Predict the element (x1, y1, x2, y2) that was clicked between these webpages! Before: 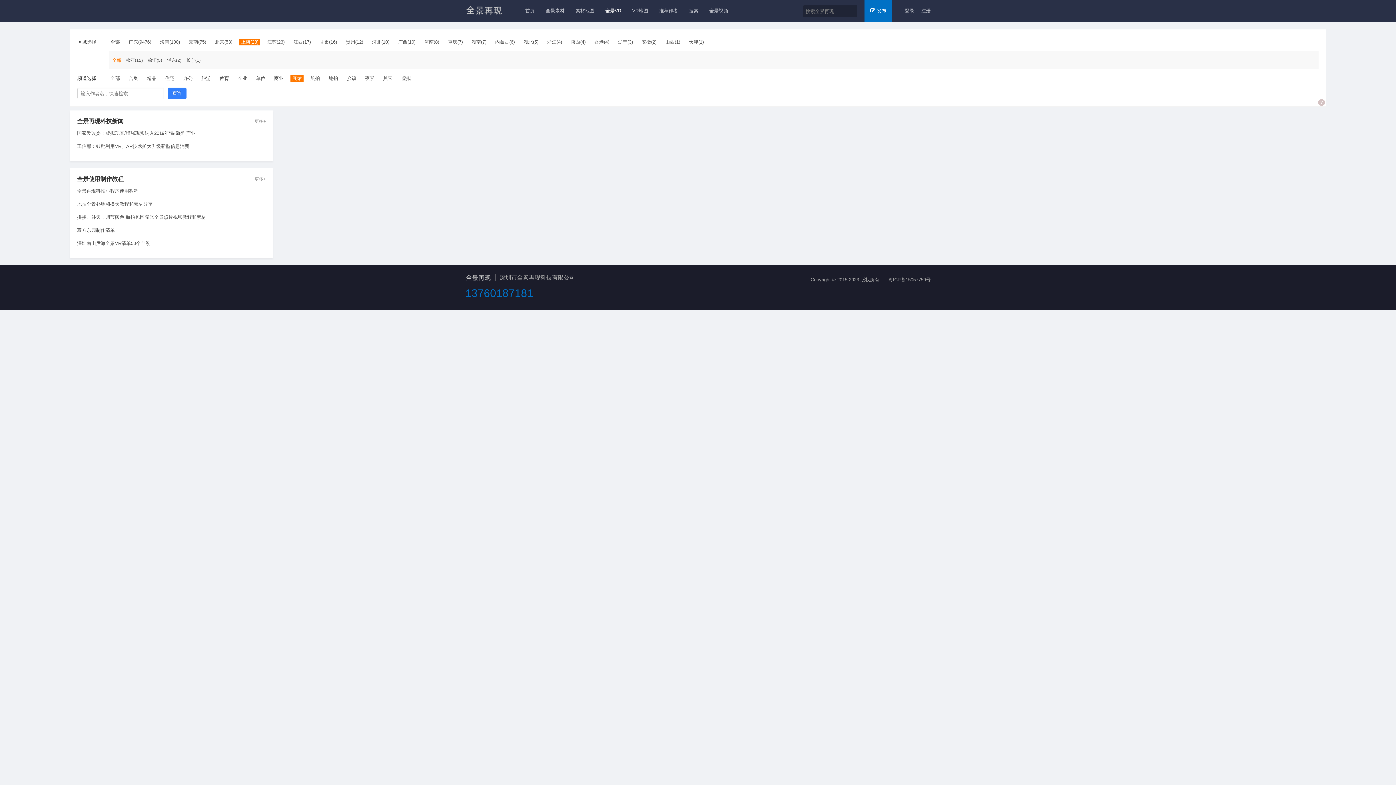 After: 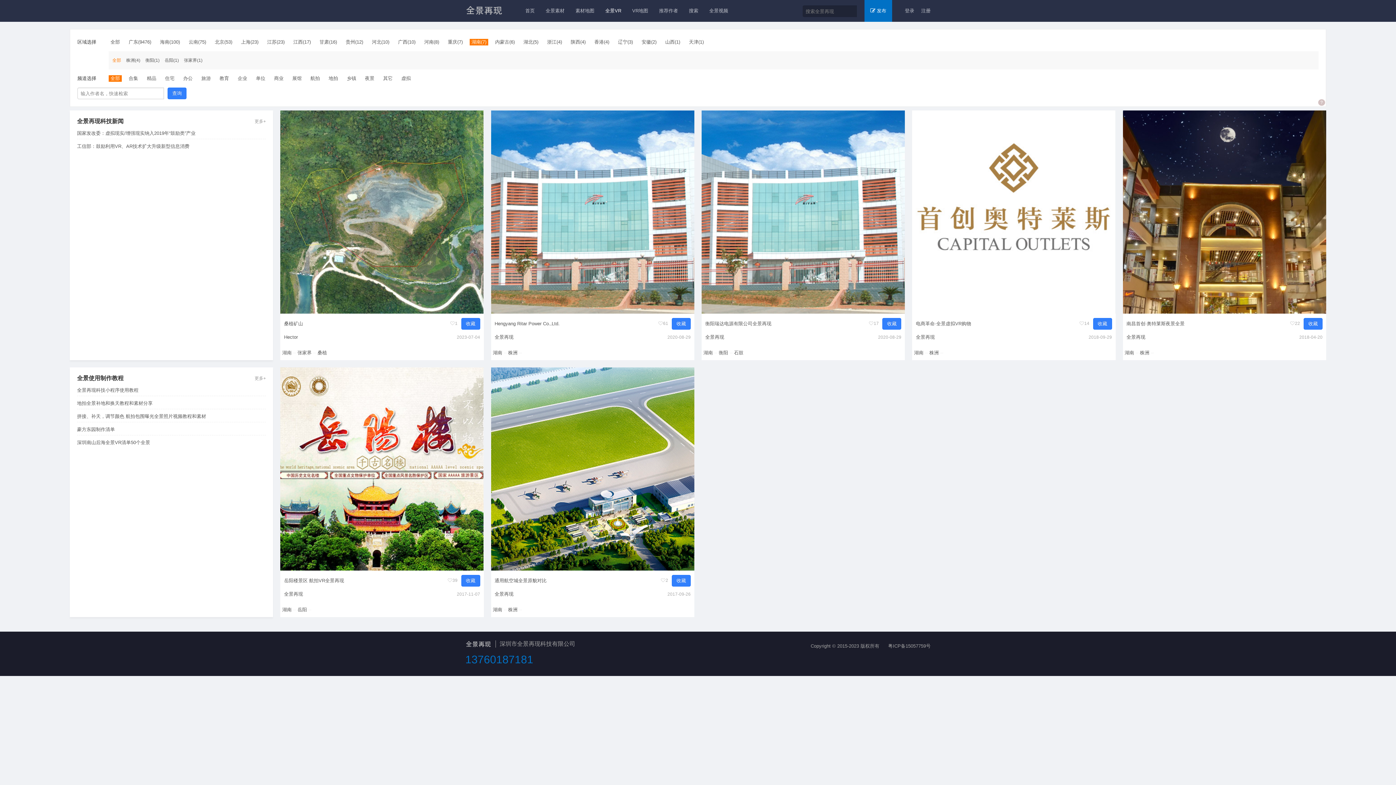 Action: bbox: (469, 38, 488, 45) label: 湖南(7)